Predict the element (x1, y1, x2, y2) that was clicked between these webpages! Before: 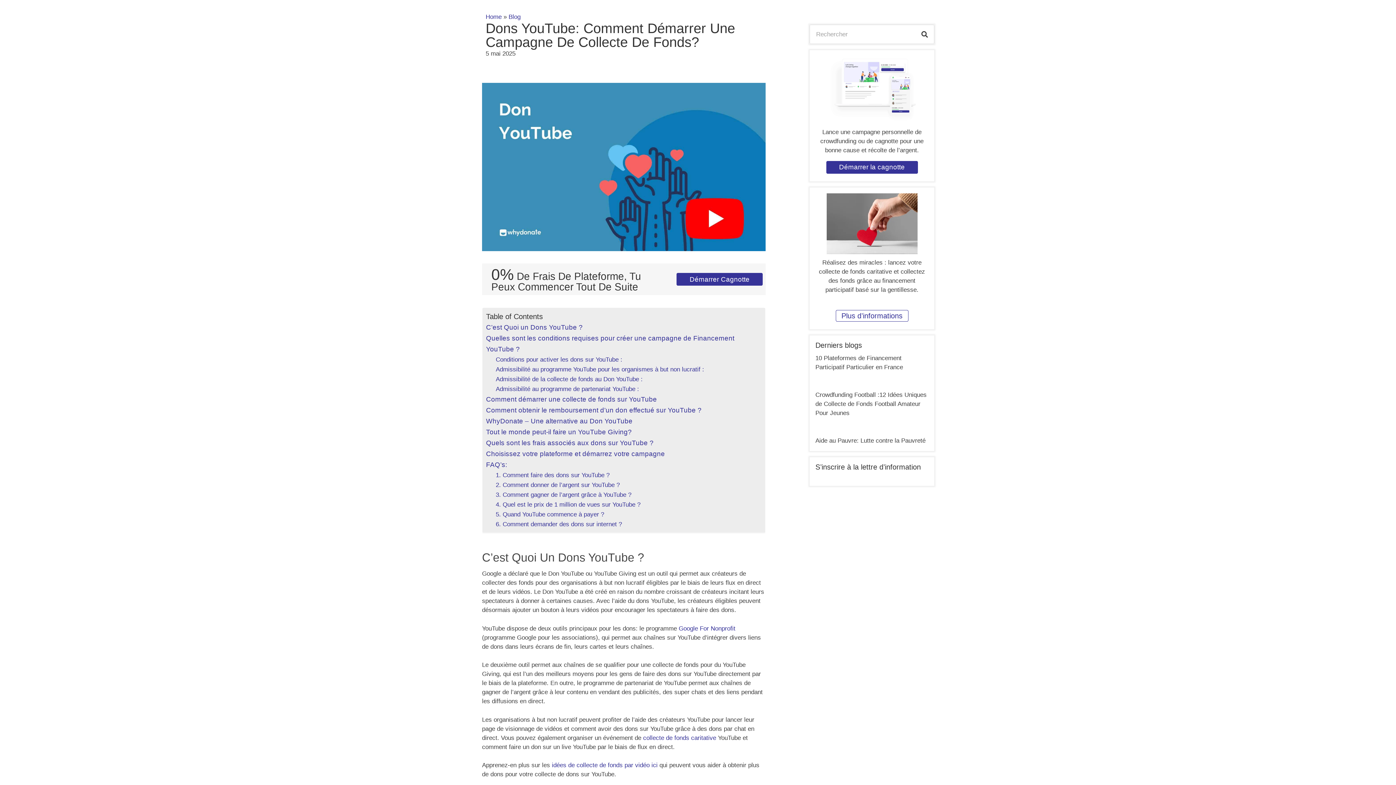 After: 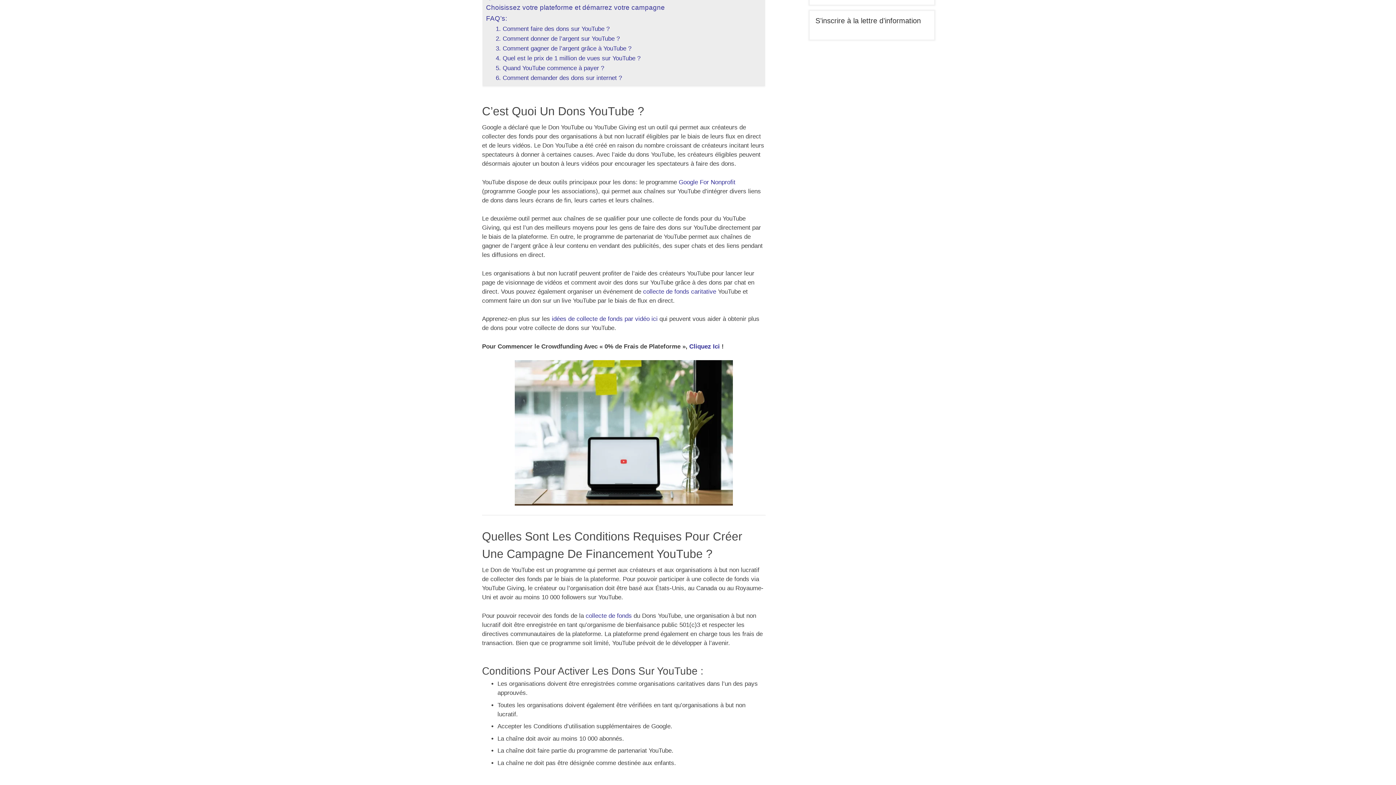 Action: label: Admissibilité au programme YouTube pour les organismes à but non lucratif : bbox: (495, 364, 704, 374)